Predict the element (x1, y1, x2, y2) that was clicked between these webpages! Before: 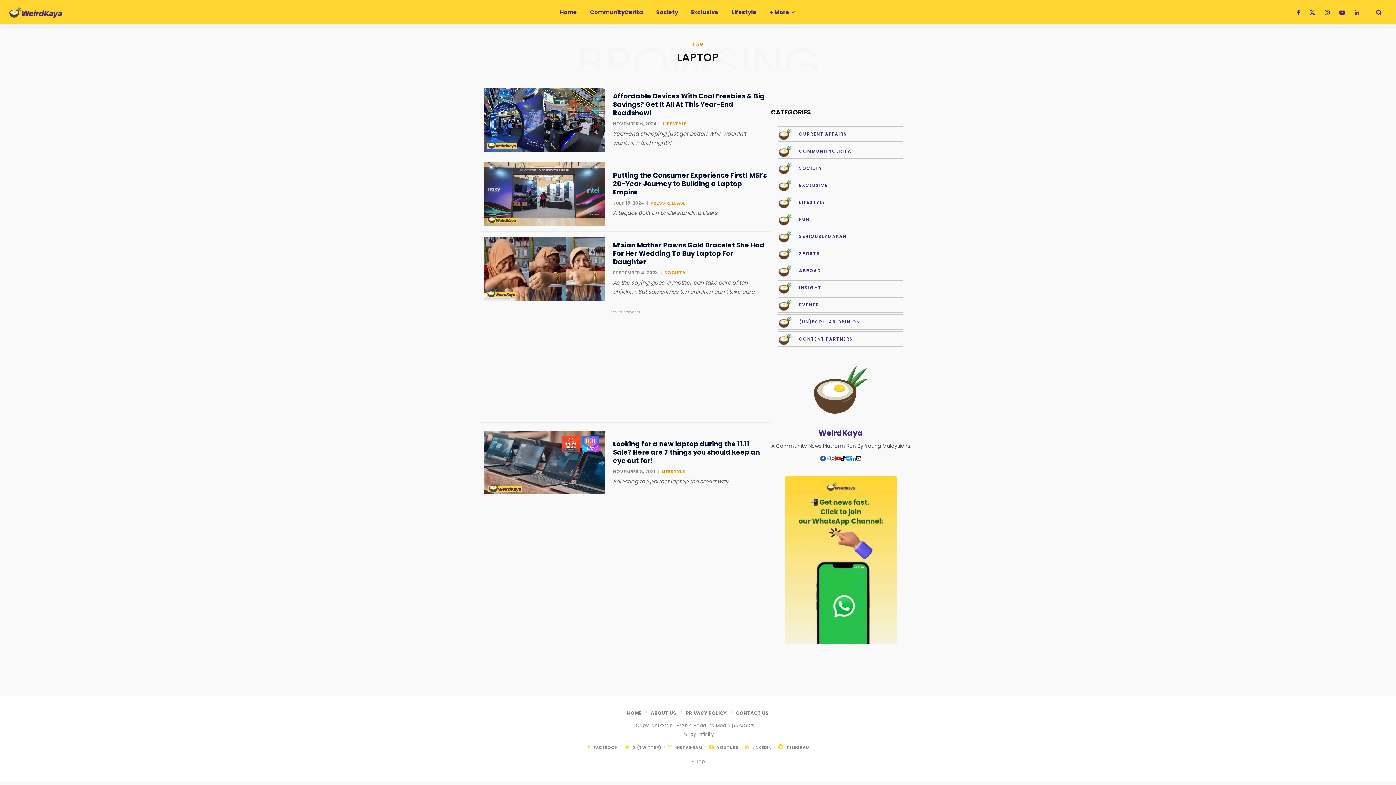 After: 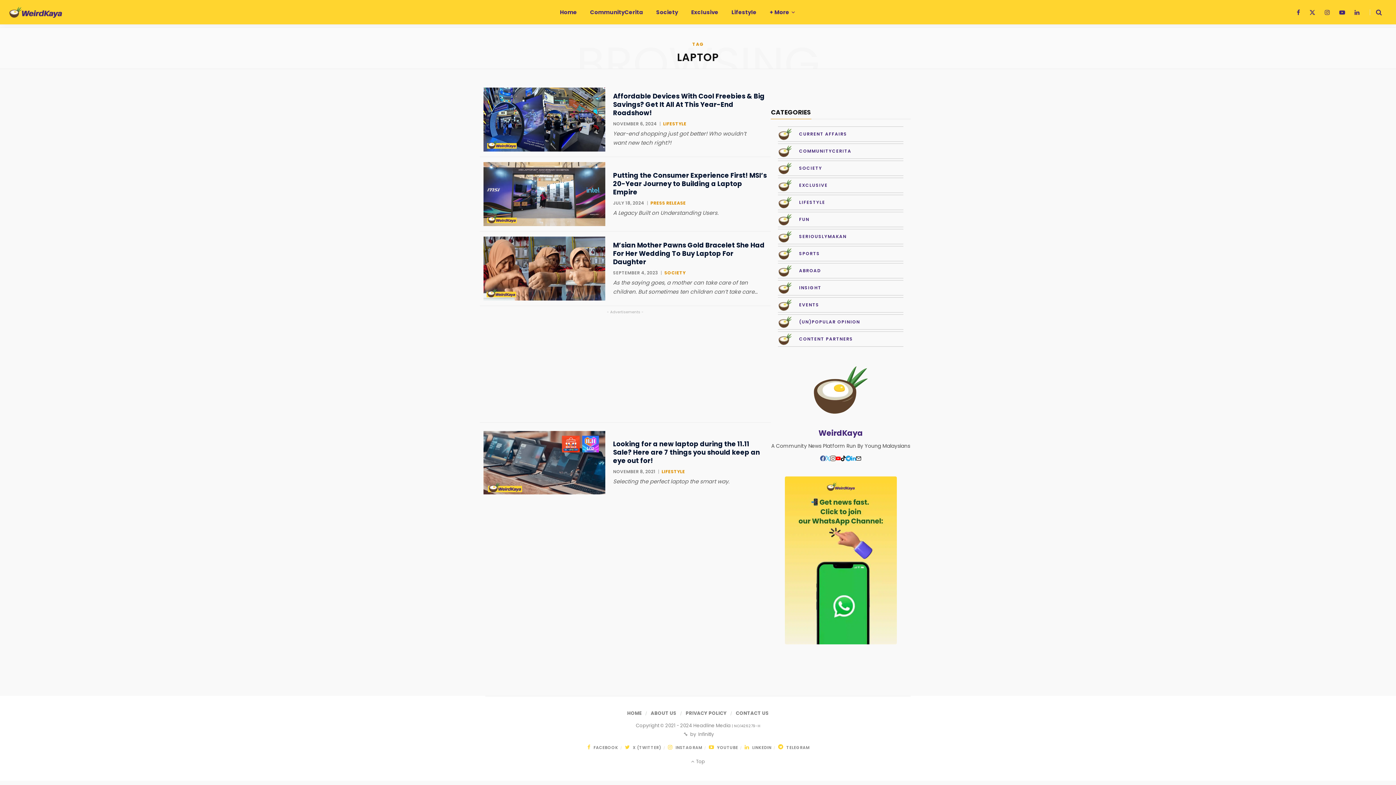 Action: bbox: (851, 451, 856, 466) label: LinkedIn